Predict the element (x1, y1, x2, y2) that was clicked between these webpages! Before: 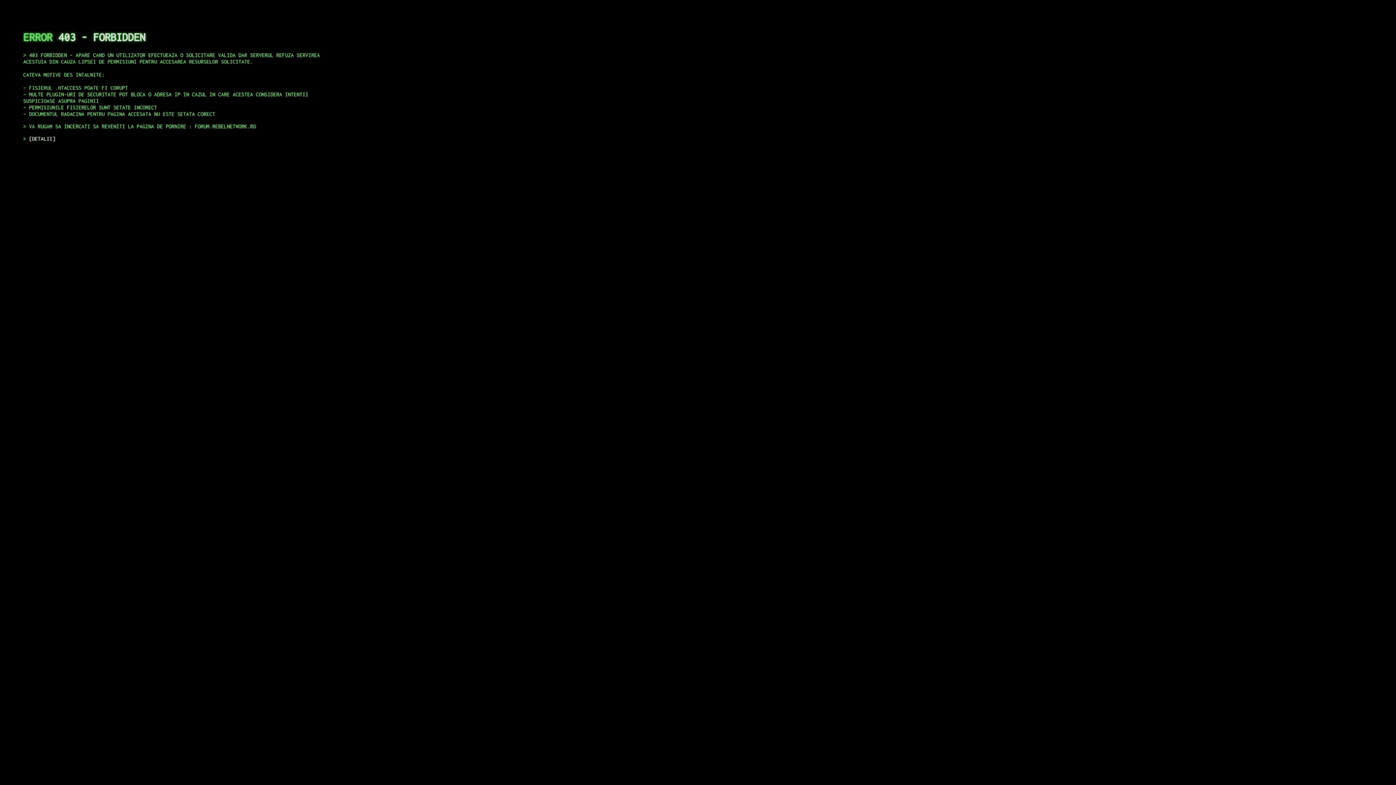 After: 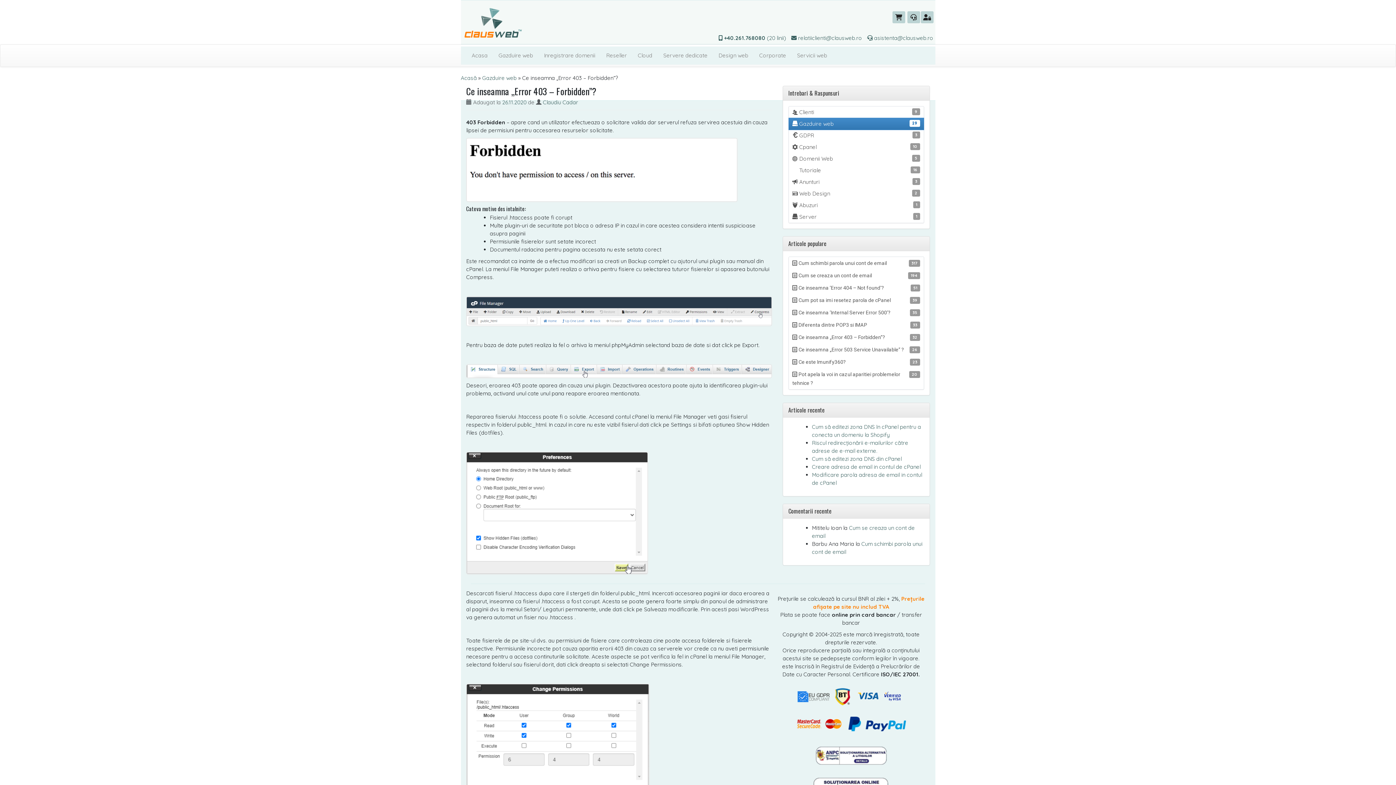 Action: label: DETALII bbox: (29, 135, 55, 141)